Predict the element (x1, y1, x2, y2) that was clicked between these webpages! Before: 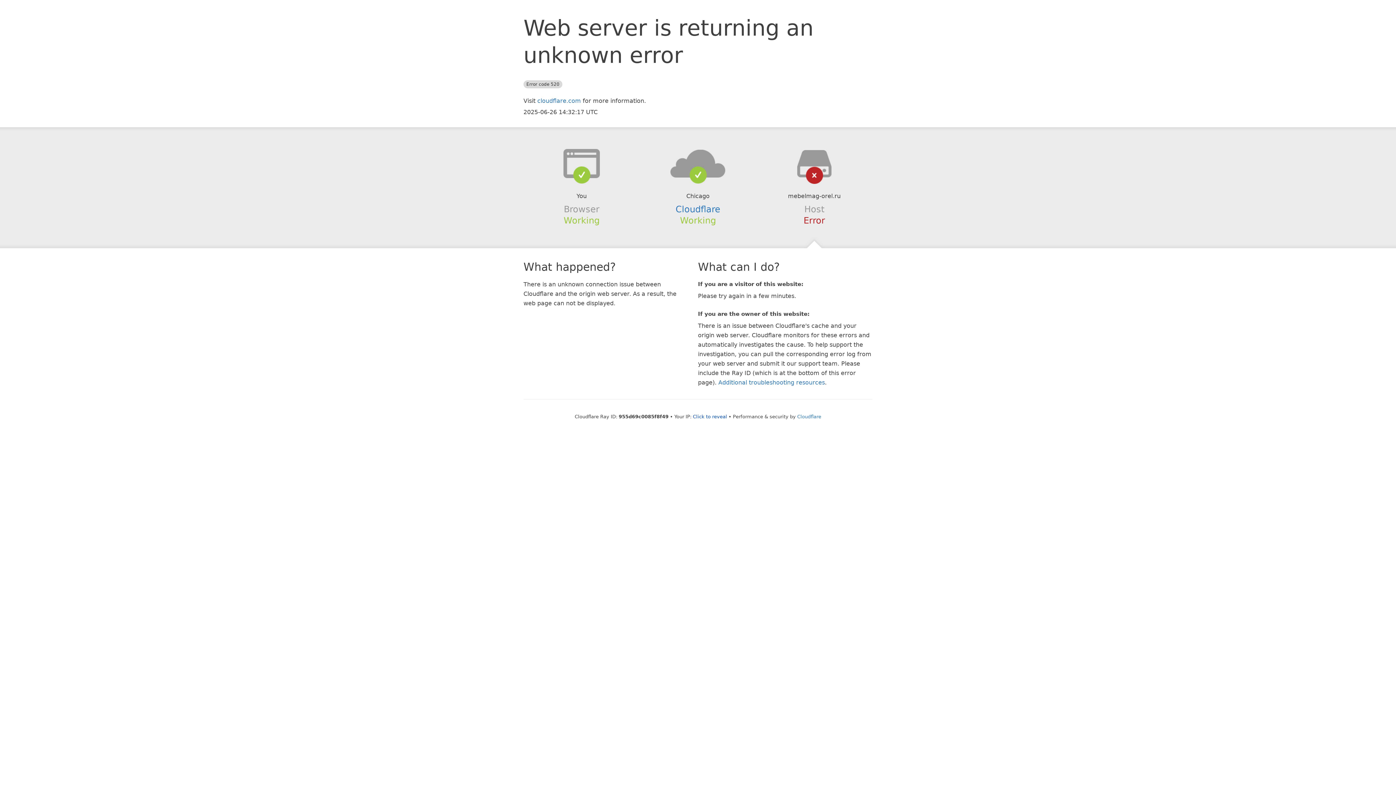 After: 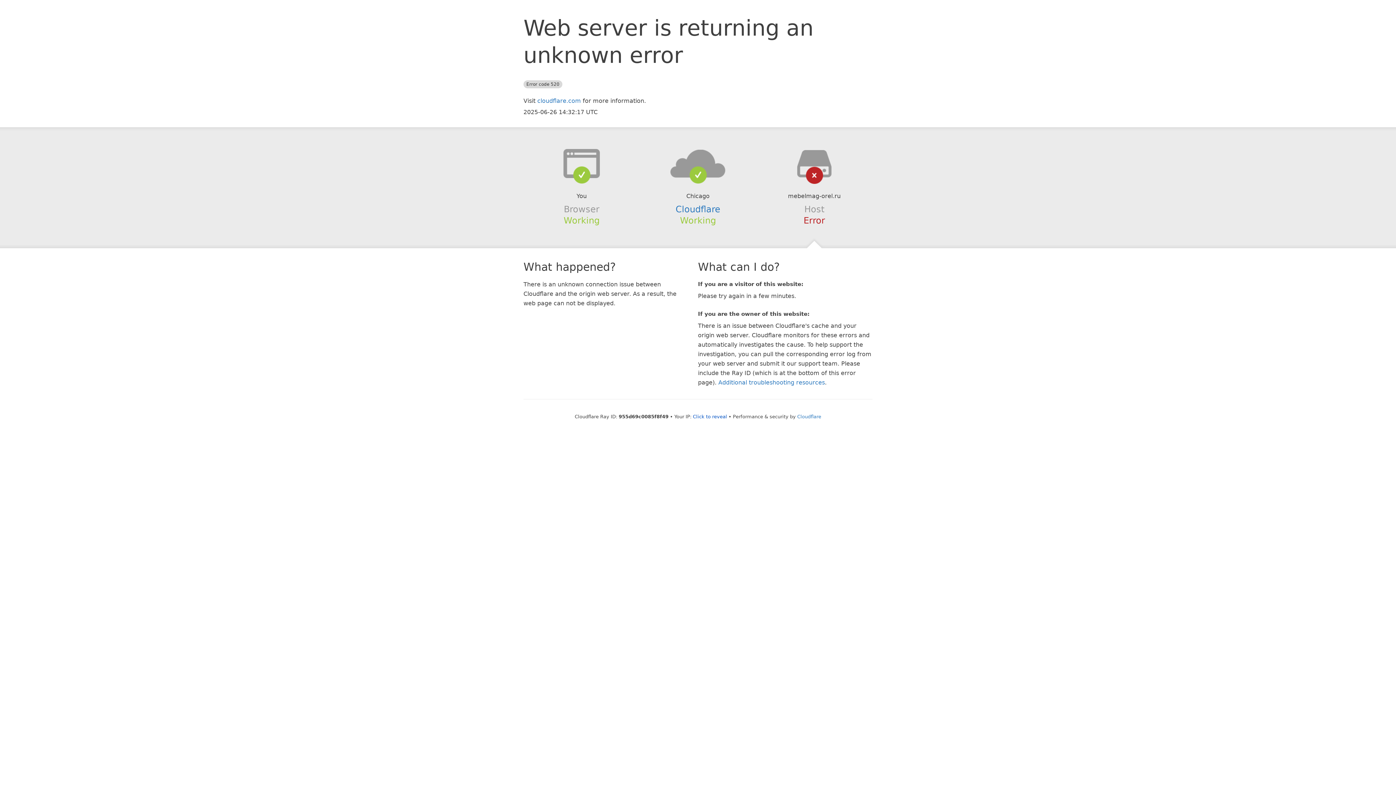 Action: bbox: (639, 148, 756, 178)